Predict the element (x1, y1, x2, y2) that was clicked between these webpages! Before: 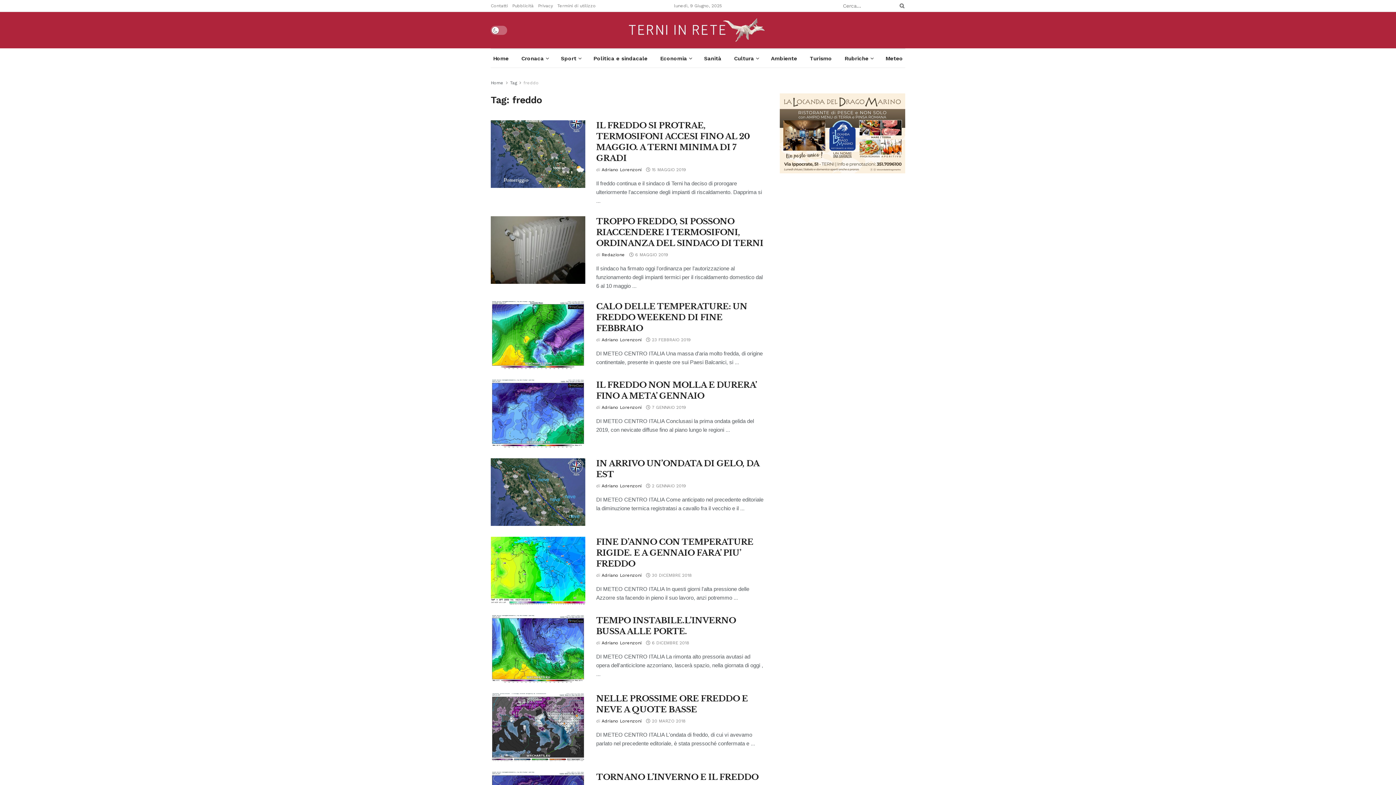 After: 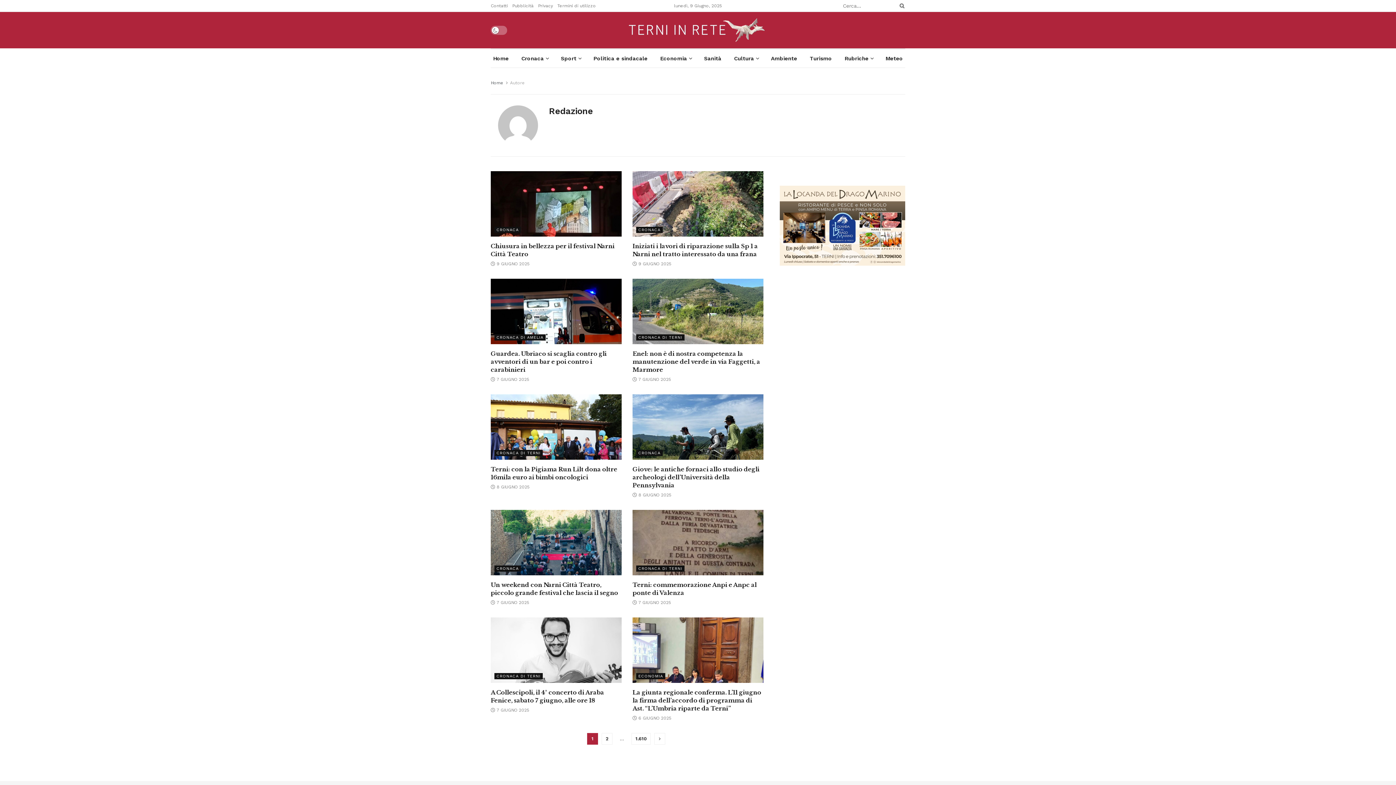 Action: label: Redazione bbox: (601, 252, 625, 257)